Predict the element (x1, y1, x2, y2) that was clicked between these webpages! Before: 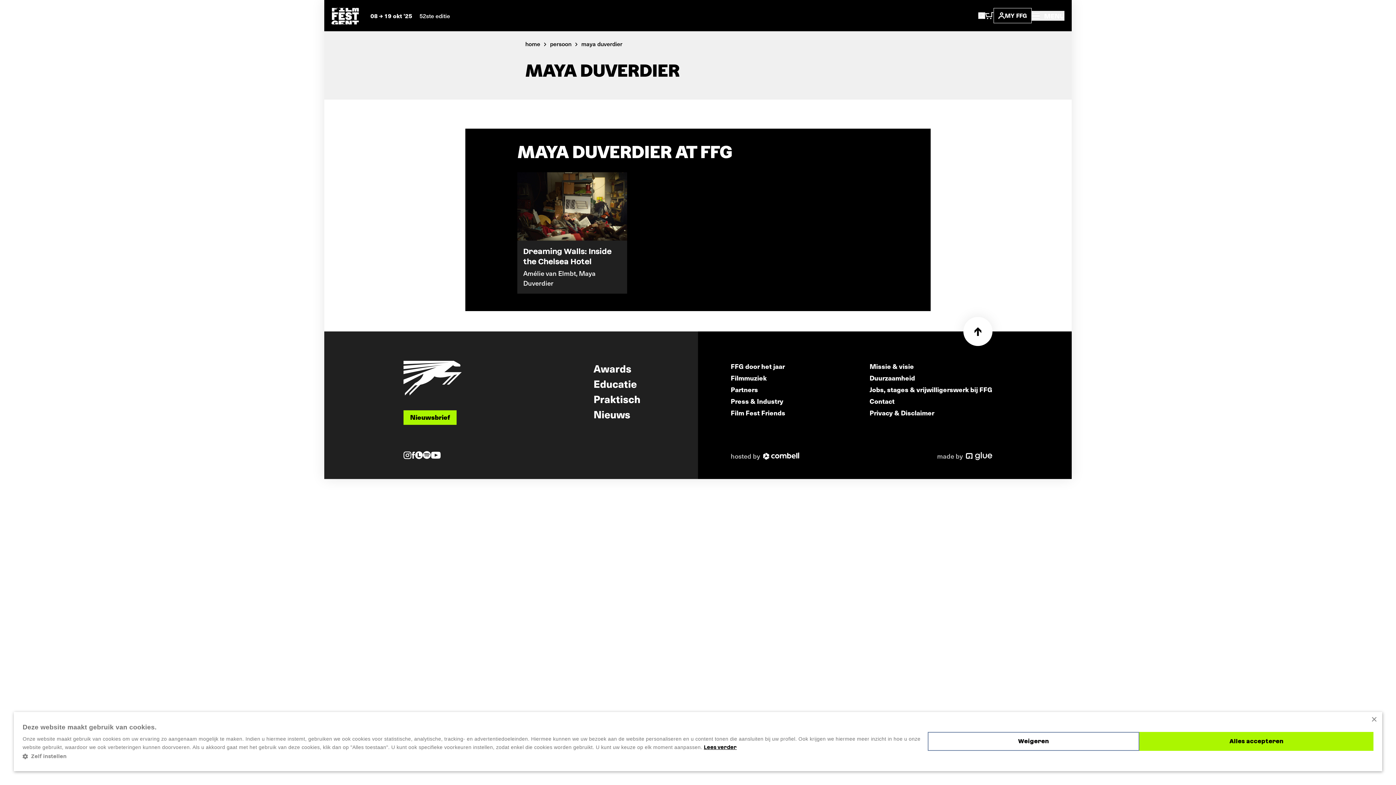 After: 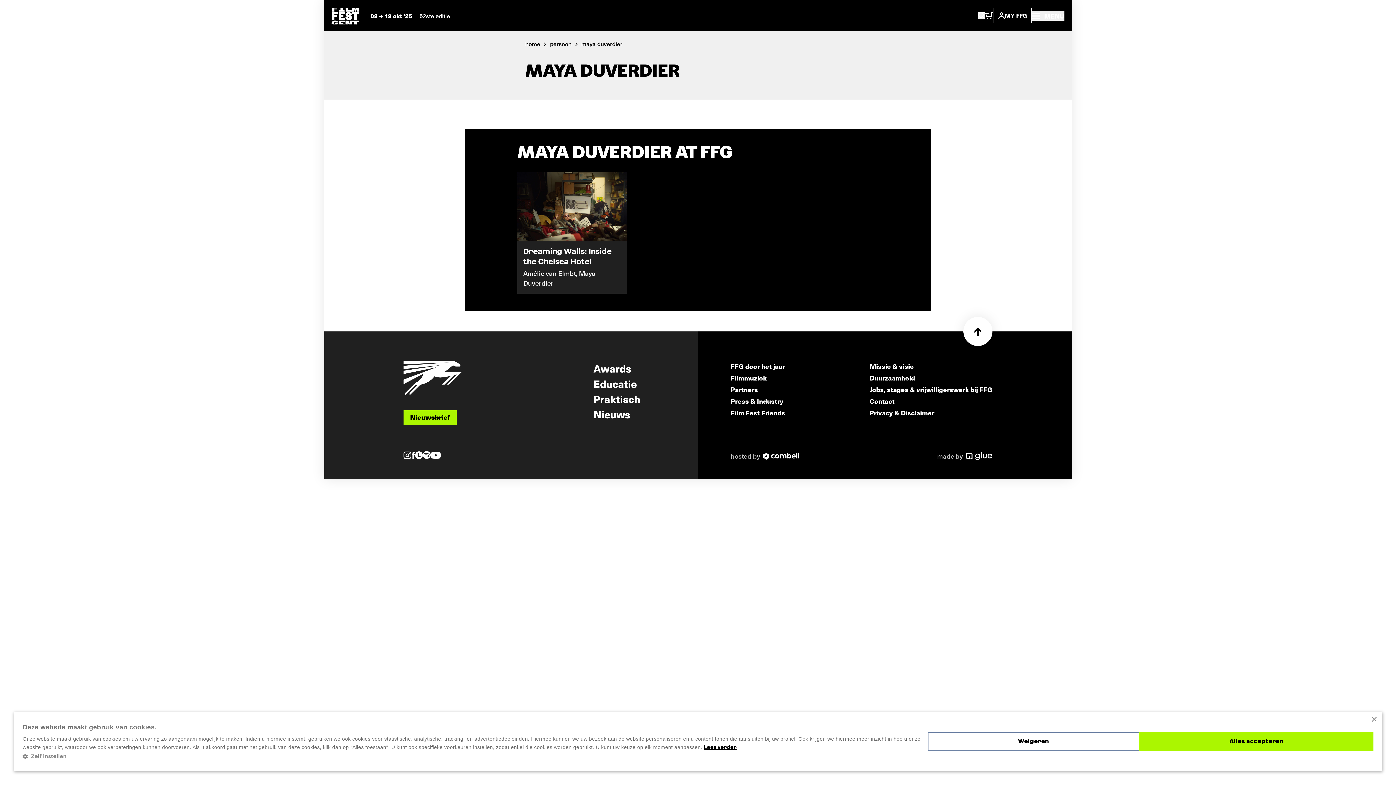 Action: bbox: (430, 451, 440, 458) label: Link to YouTube of Film Fest - NL